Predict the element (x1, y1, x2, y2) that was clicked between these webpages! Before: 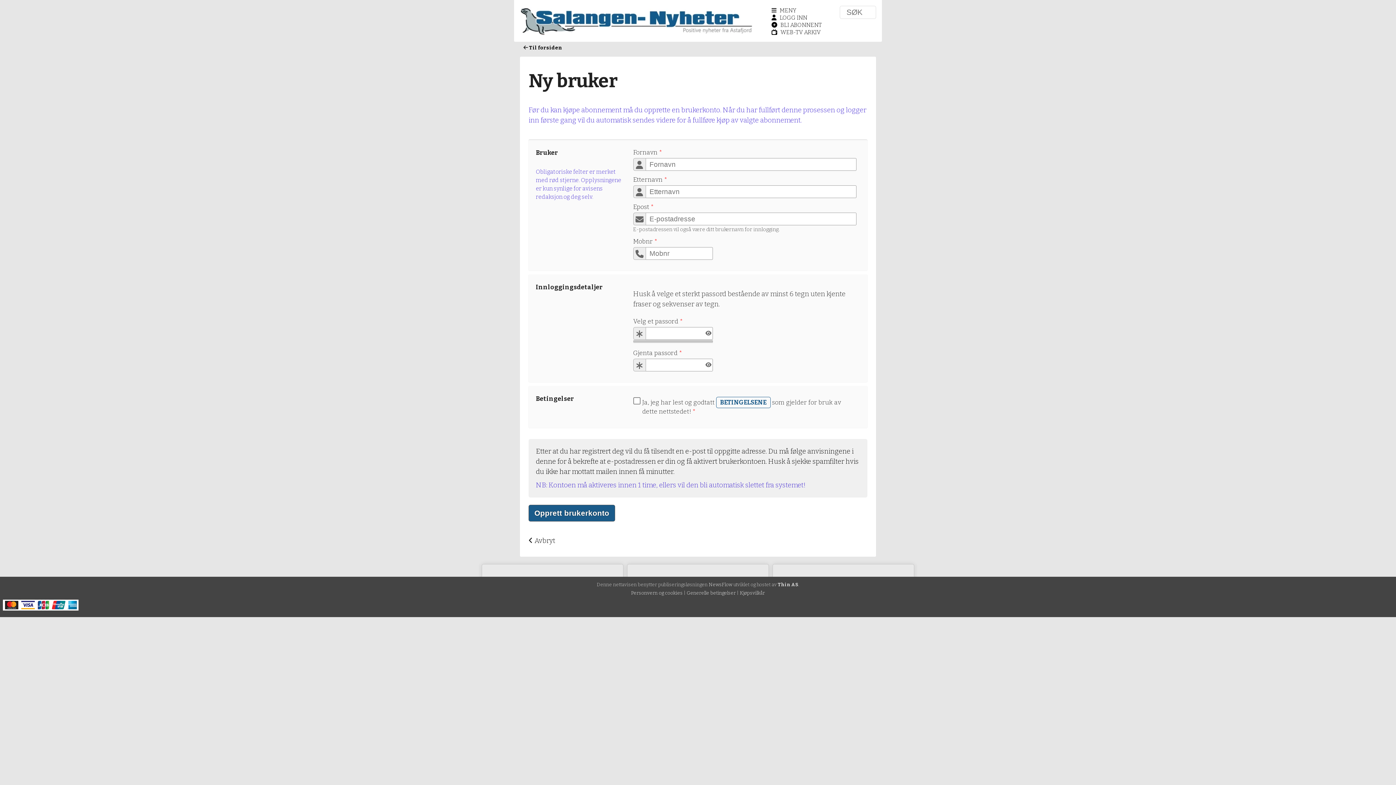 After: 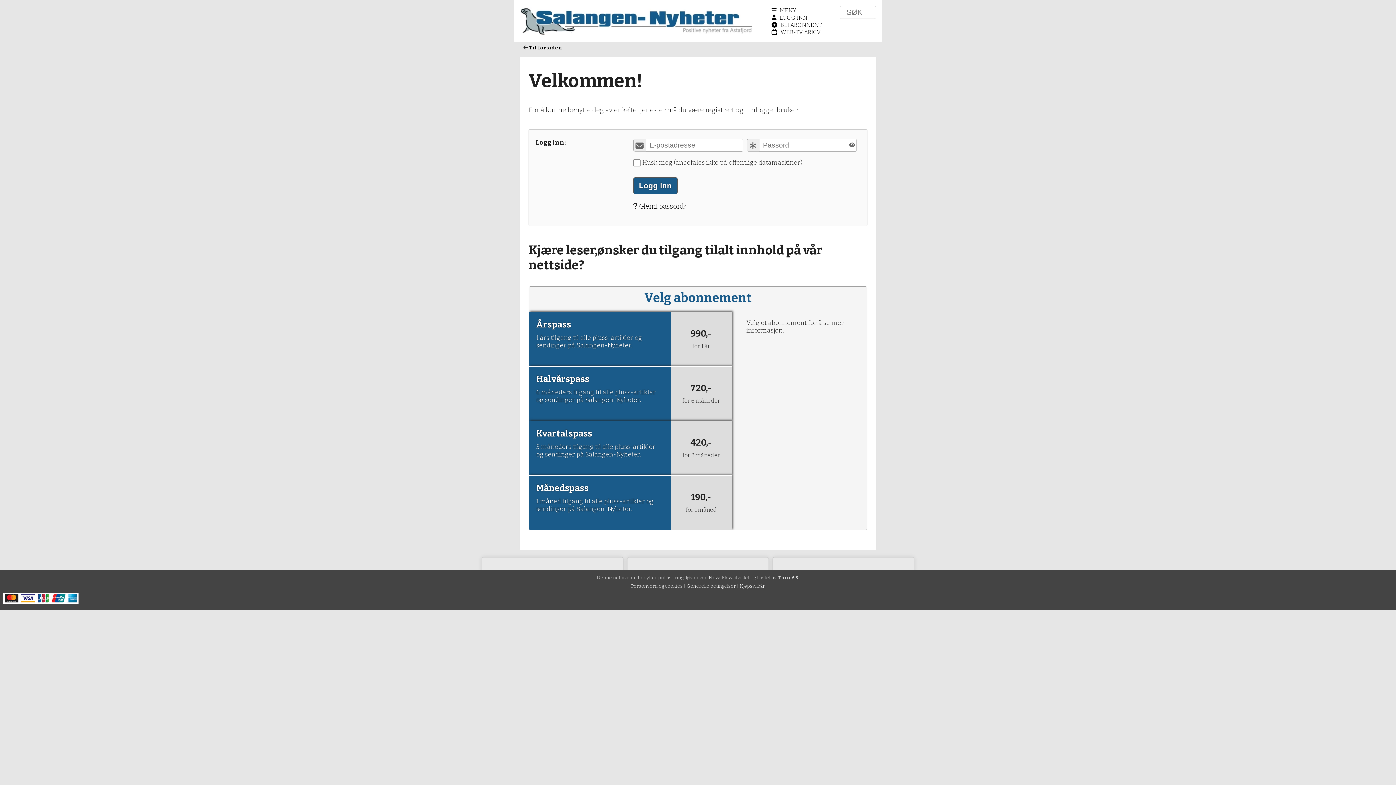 Action: label: LOGG INN bbox: (771, 14, 807, 20)